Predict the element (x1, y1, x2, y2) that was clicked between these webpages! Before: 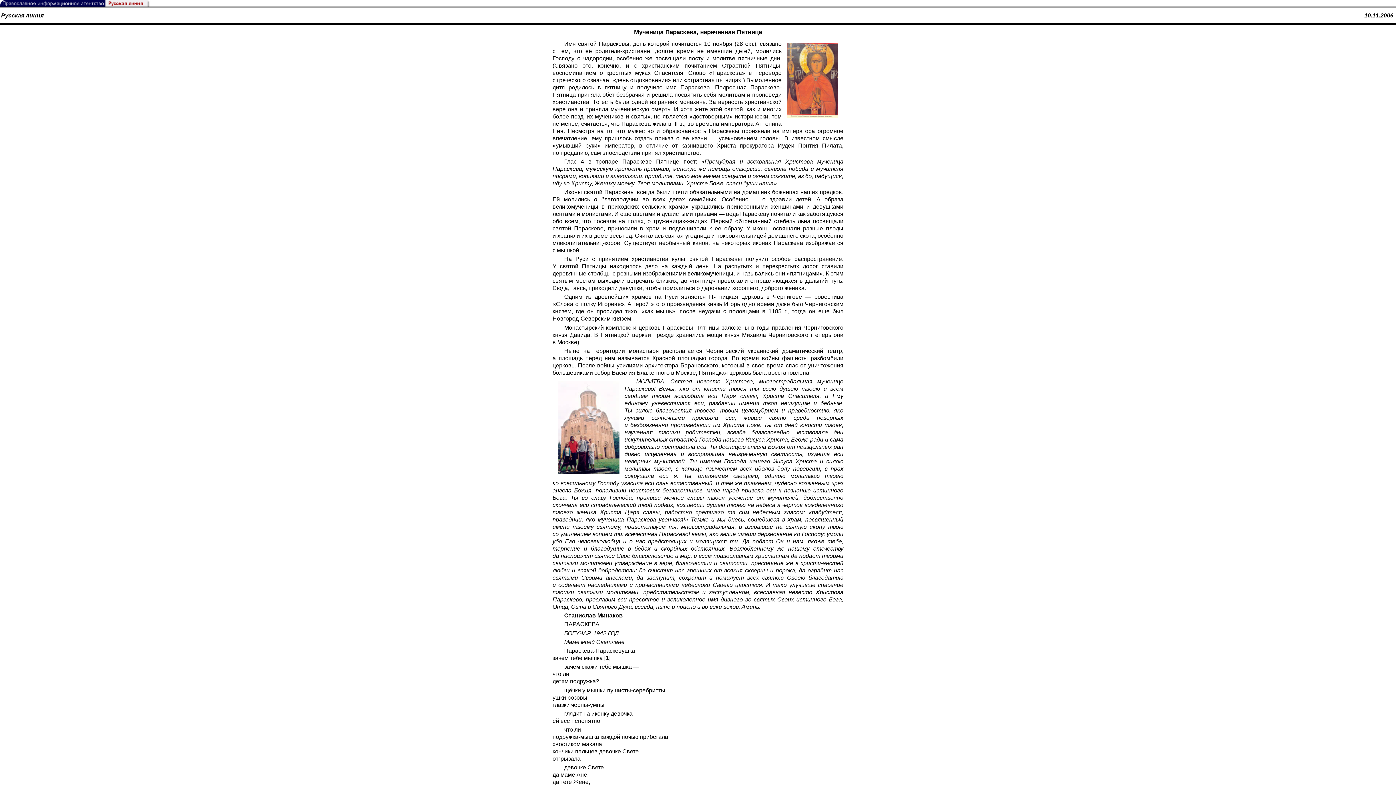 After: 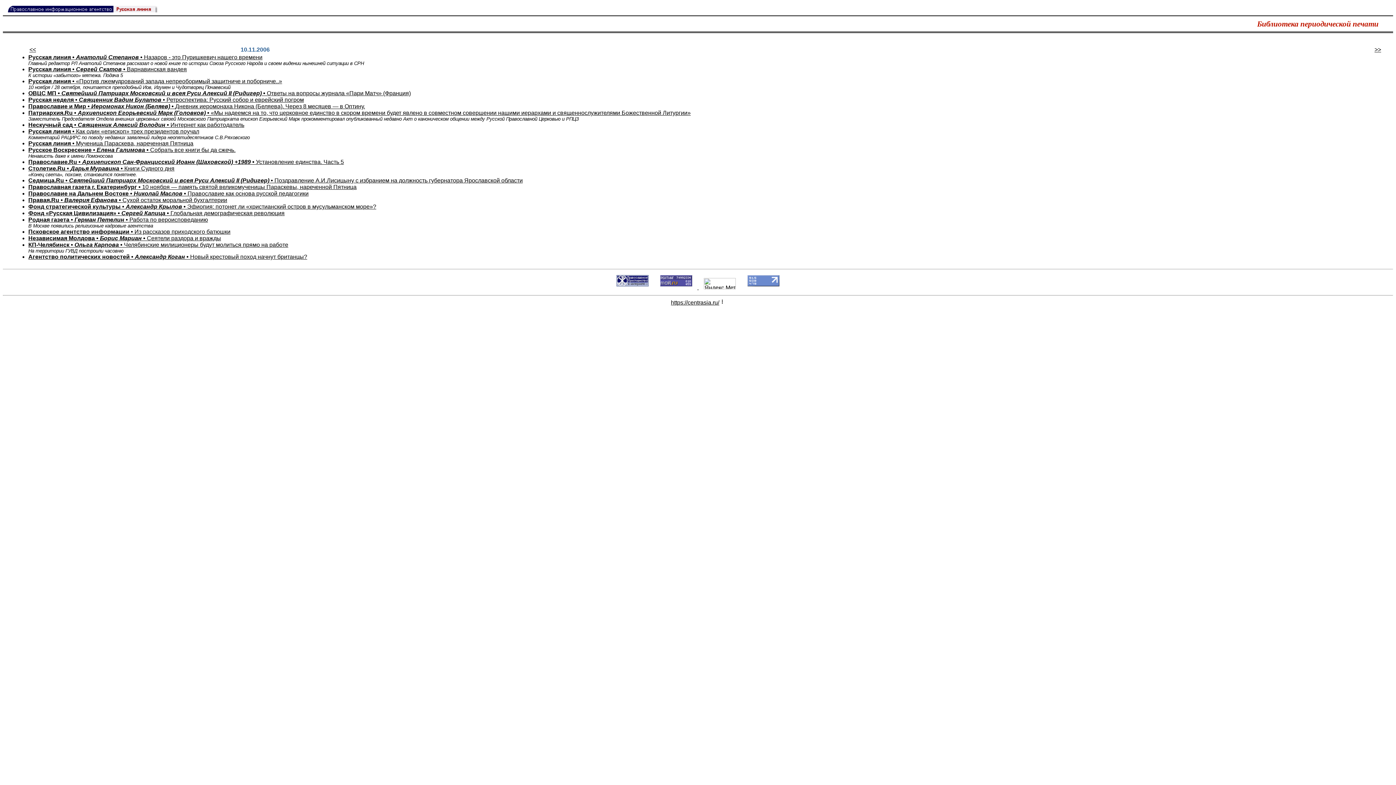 Action: bbox: (1364, 12, 1395, 18) label: 10.11.2006 